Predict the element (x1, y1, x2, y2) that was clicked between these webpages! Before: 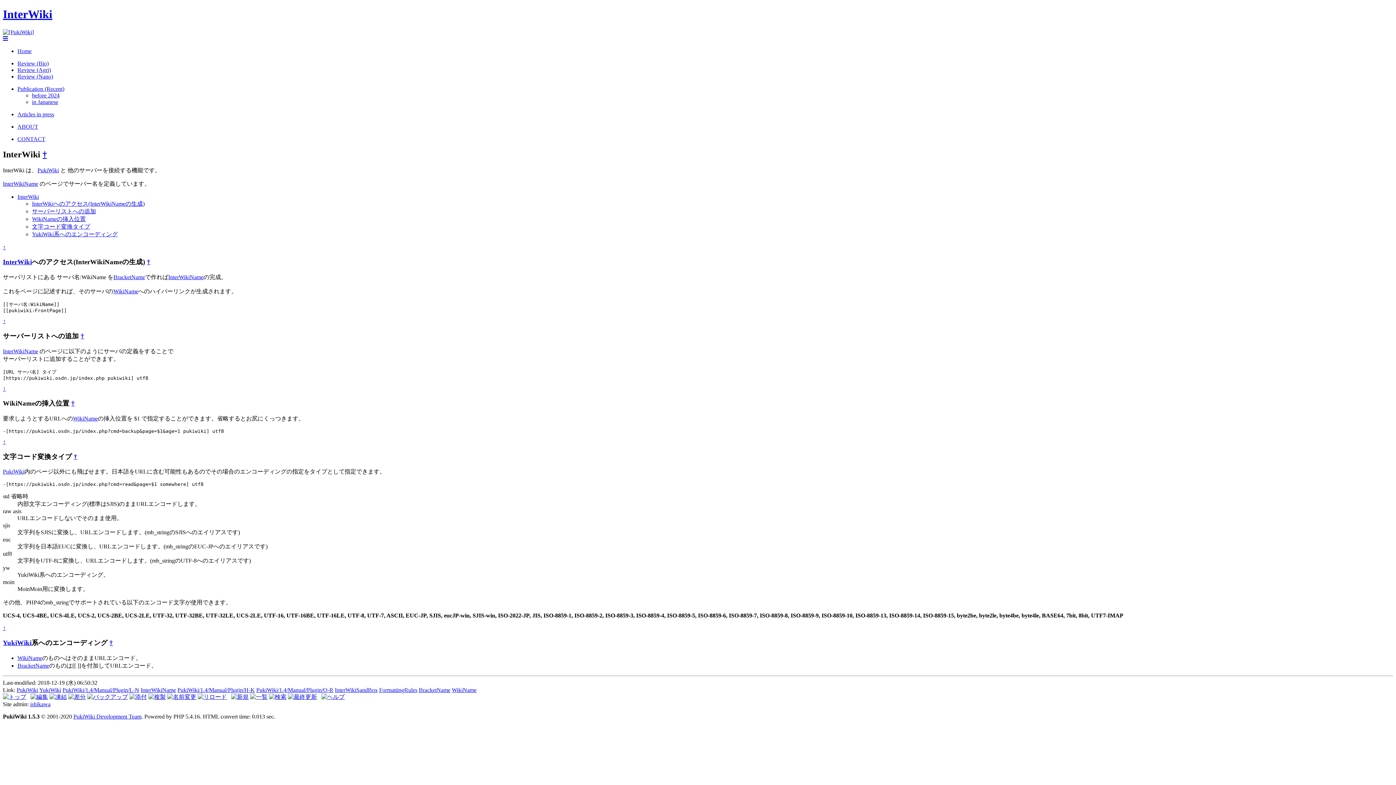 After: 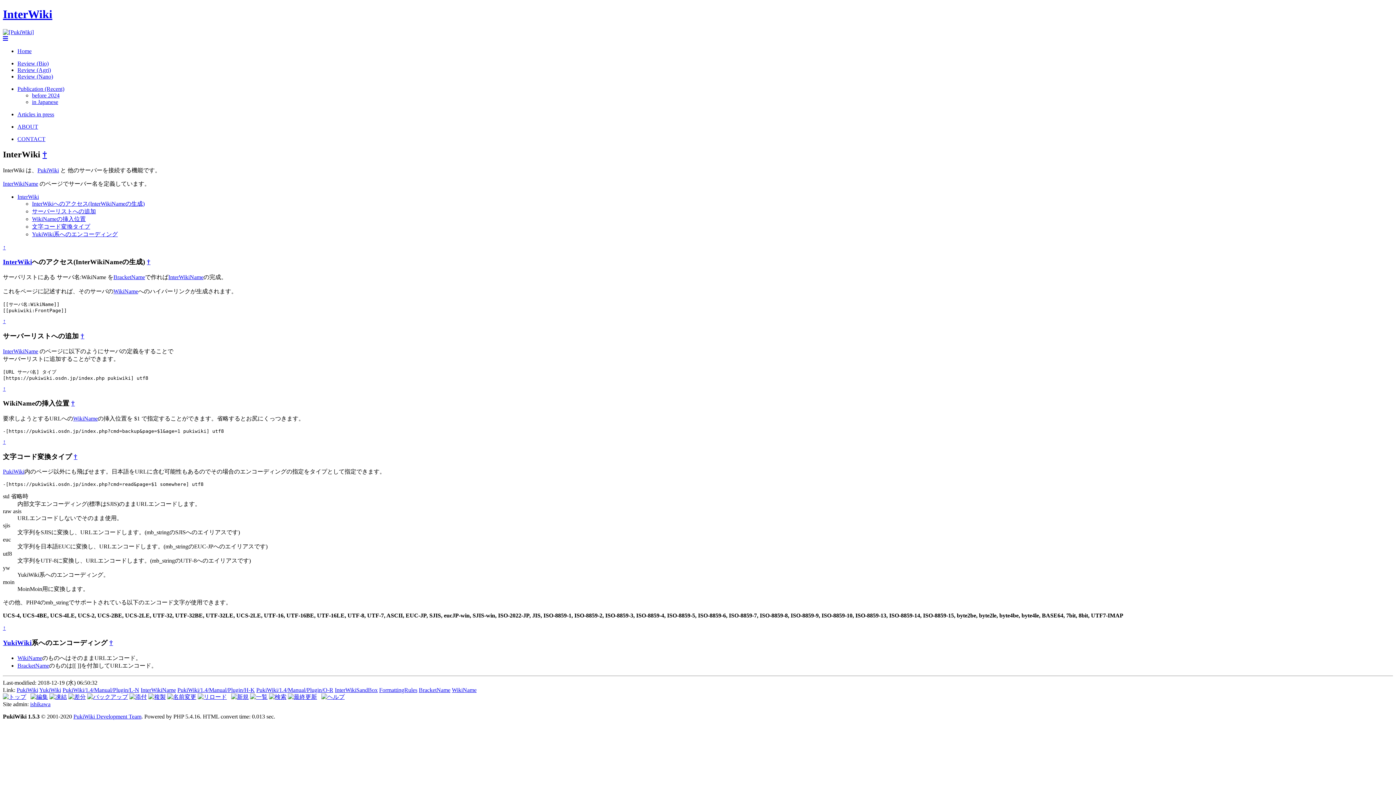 Action: bbox: (32, 200, 144, 206) label: InterWikiへのアクセス(InterWikiNameの生成)